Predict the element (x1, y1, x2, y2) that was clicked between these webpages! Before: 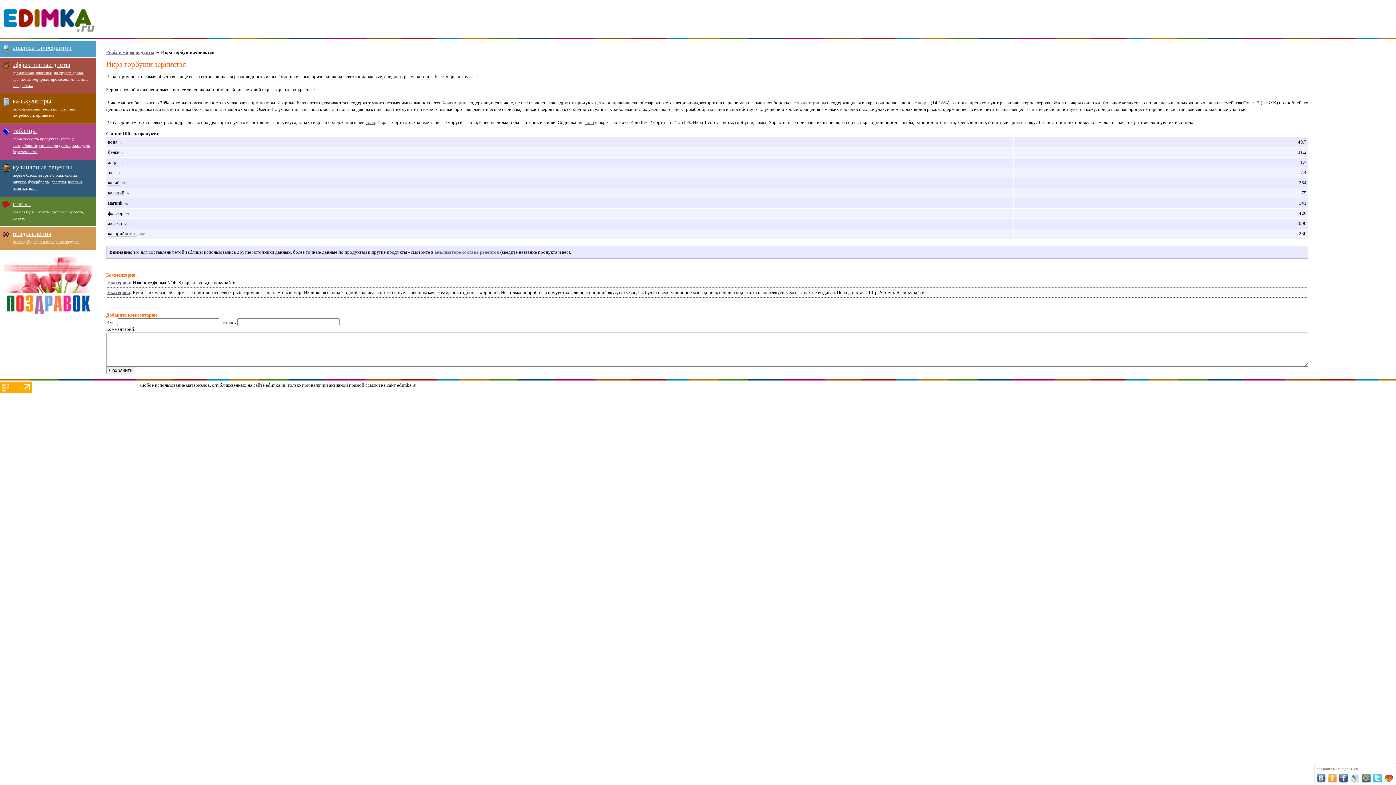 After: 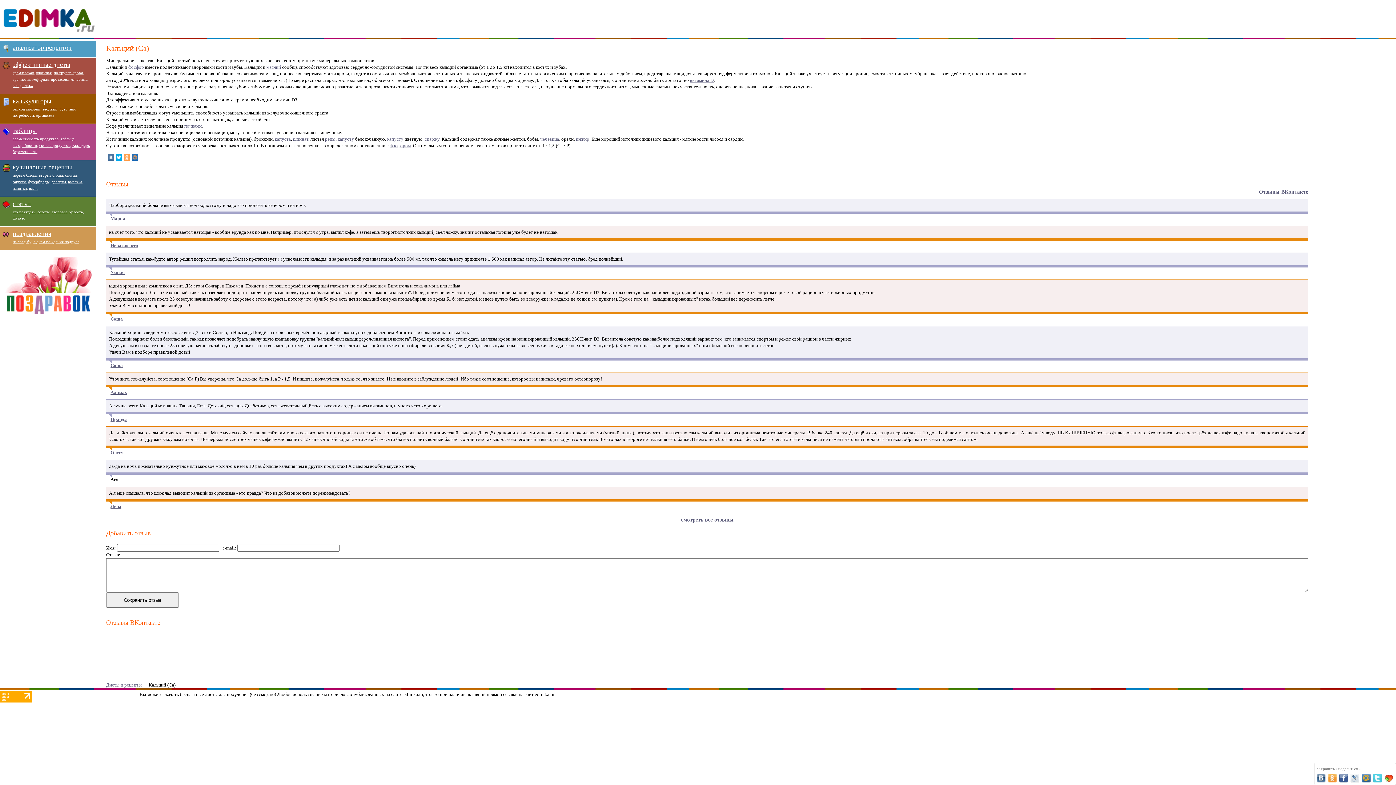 Action: label: кальций bbox: (108, 190, 124, 196)